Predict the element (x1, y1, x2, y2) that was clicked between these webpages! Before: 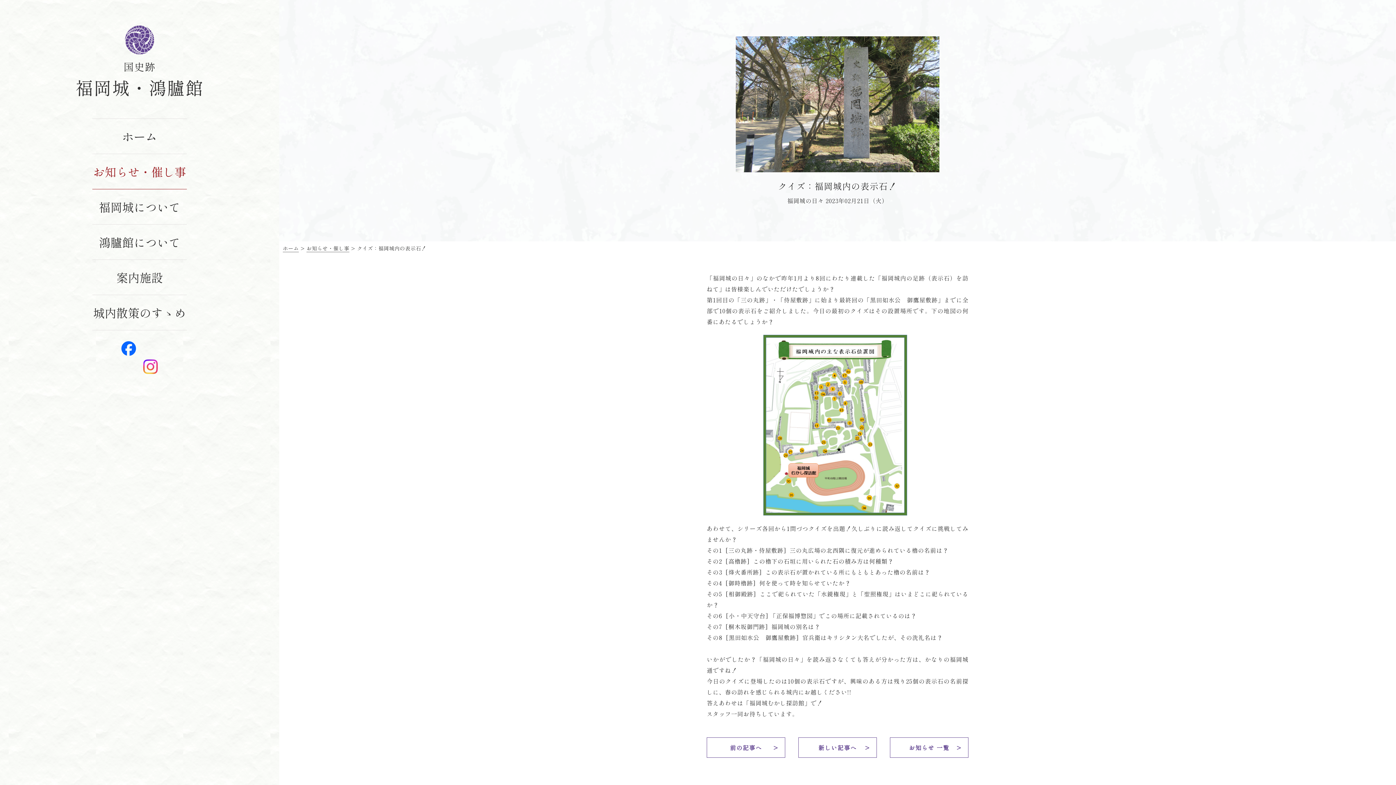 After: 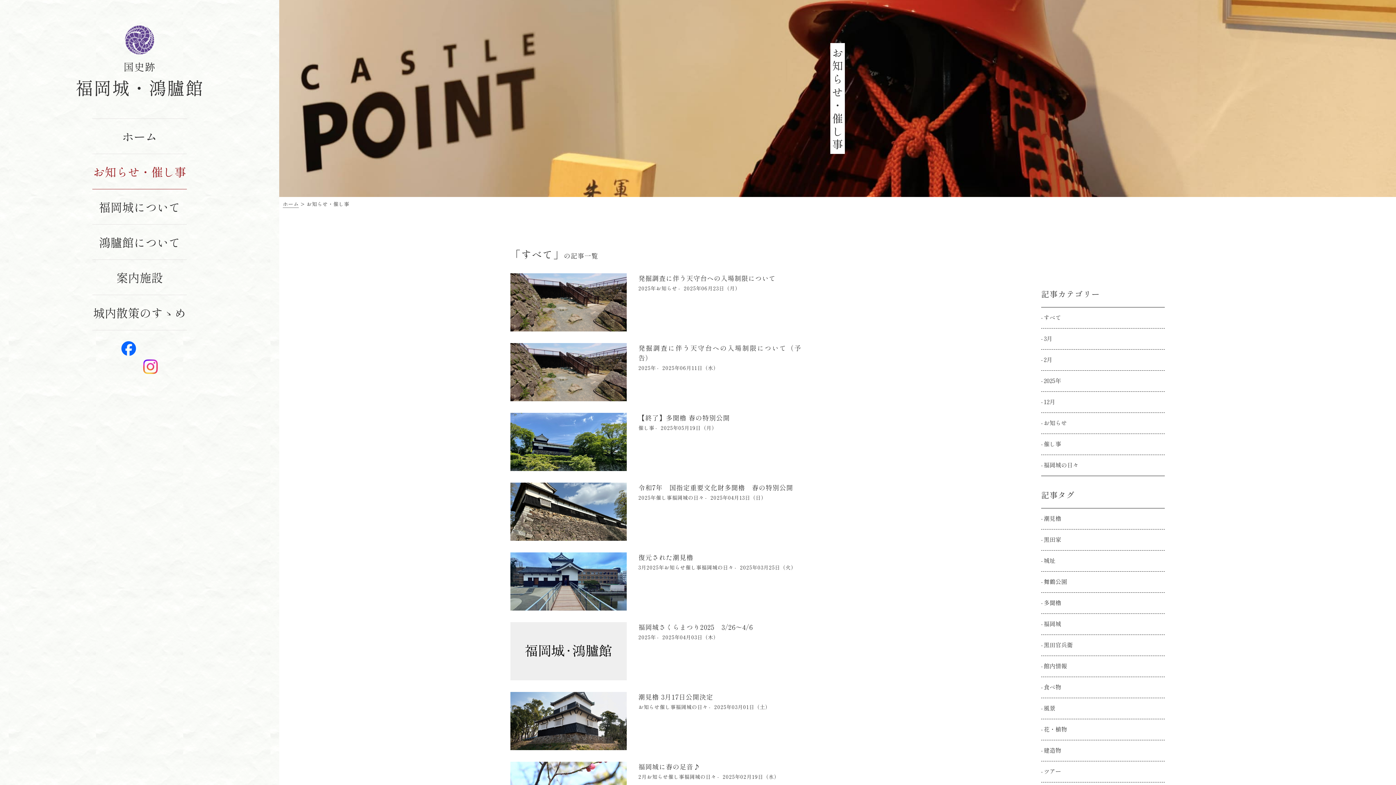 Action: bbox: (306, 244, 349, 252) label: お知らせ・催し事